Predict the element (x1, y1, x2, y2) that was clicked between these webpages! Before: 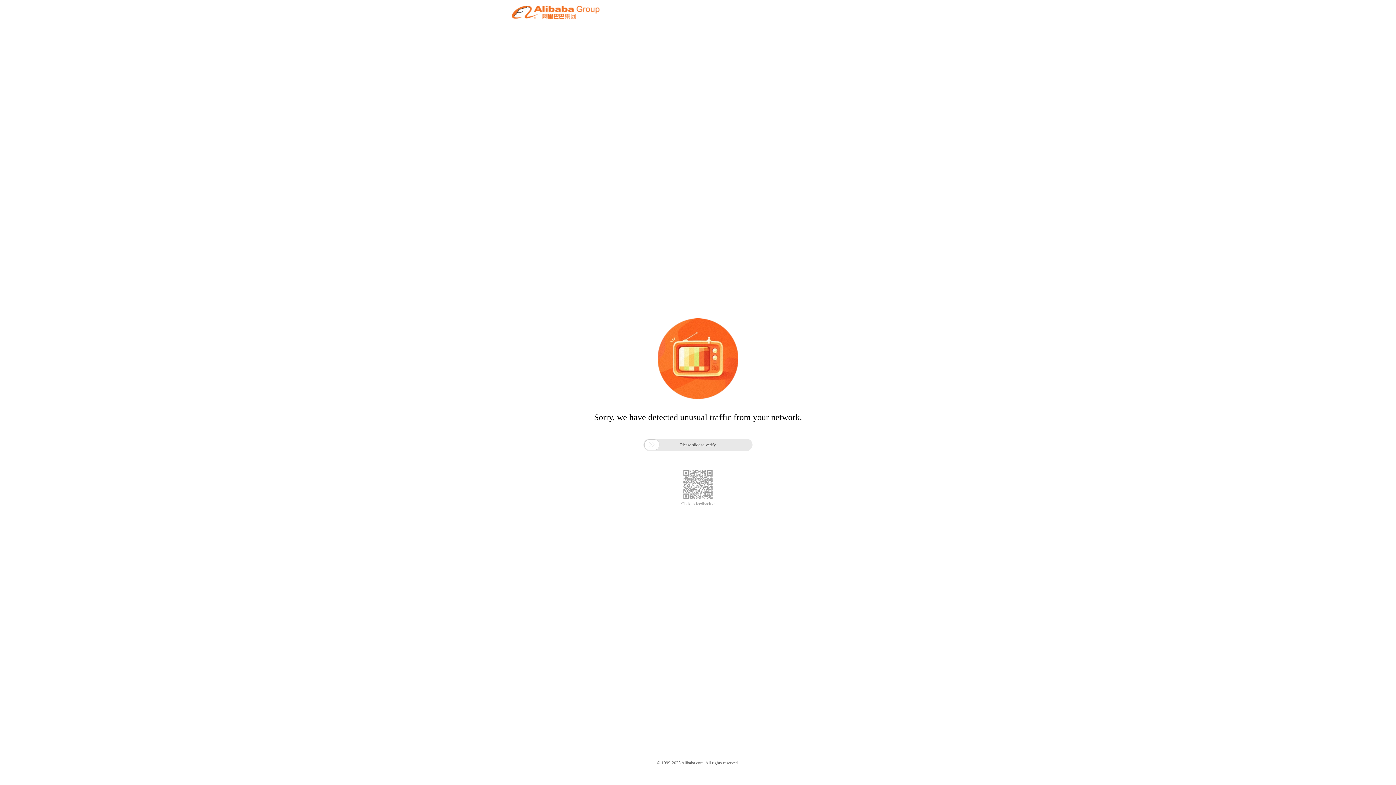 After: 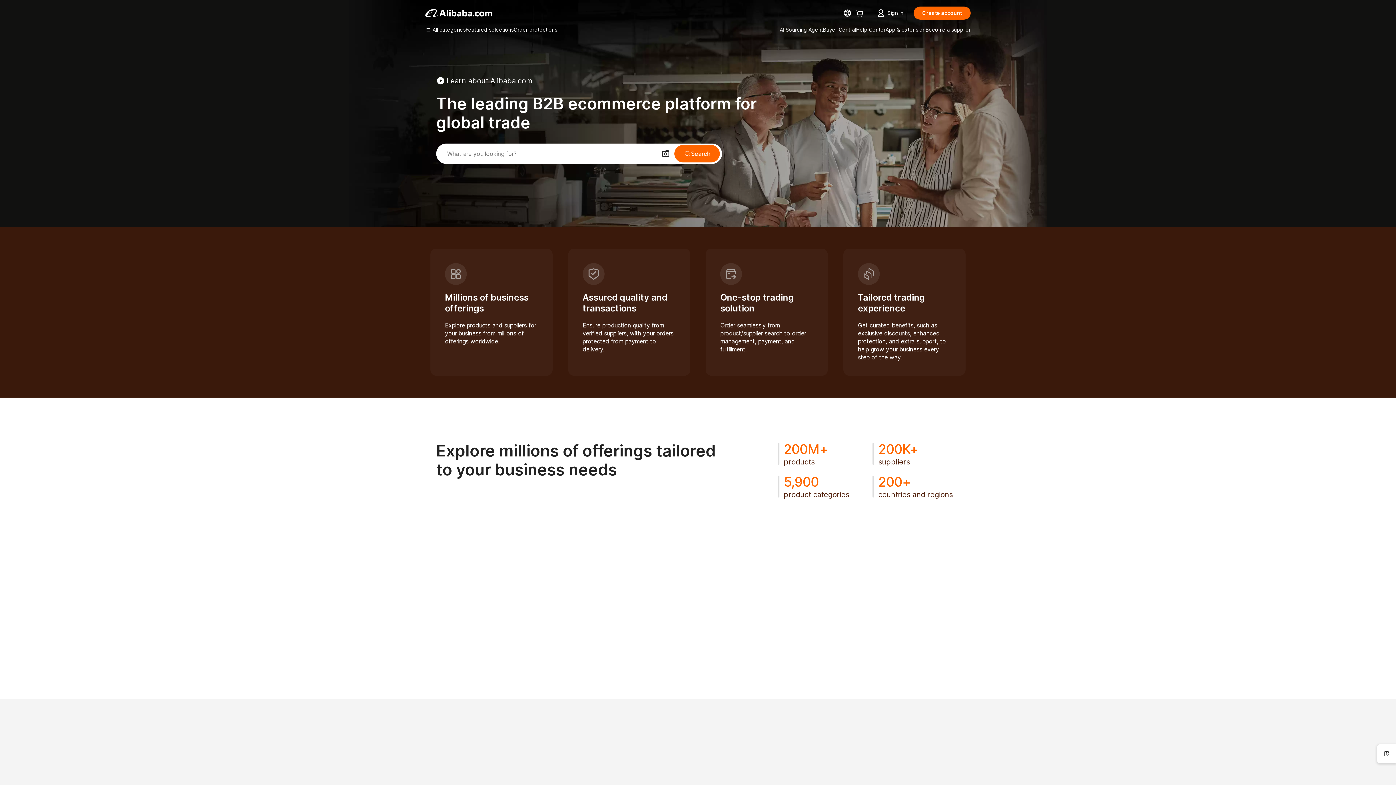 Action: bbox: (512, 12, 599, 21)